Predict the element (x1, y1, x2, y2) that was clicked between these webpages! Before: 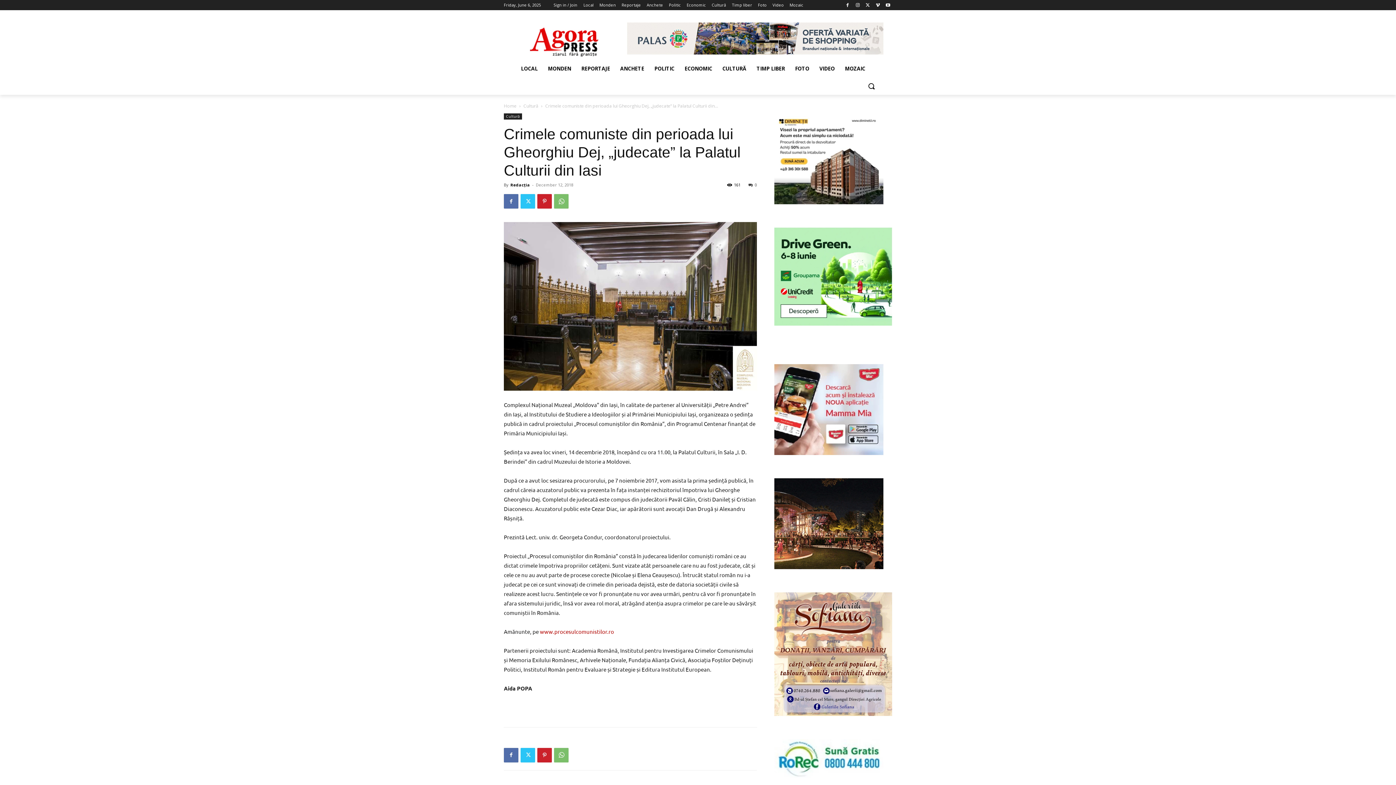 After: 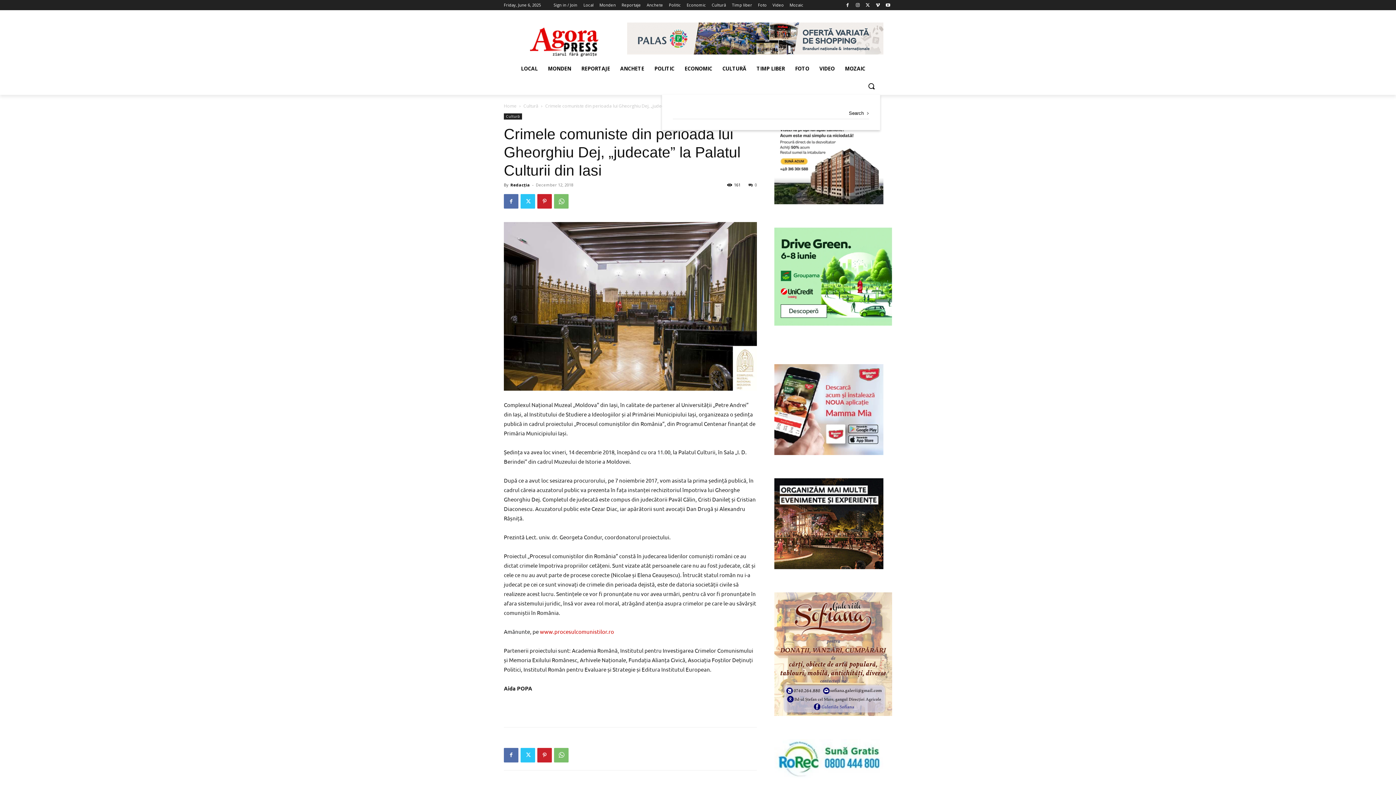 Action: bbox: (862, 77, 880, 94) label: Search